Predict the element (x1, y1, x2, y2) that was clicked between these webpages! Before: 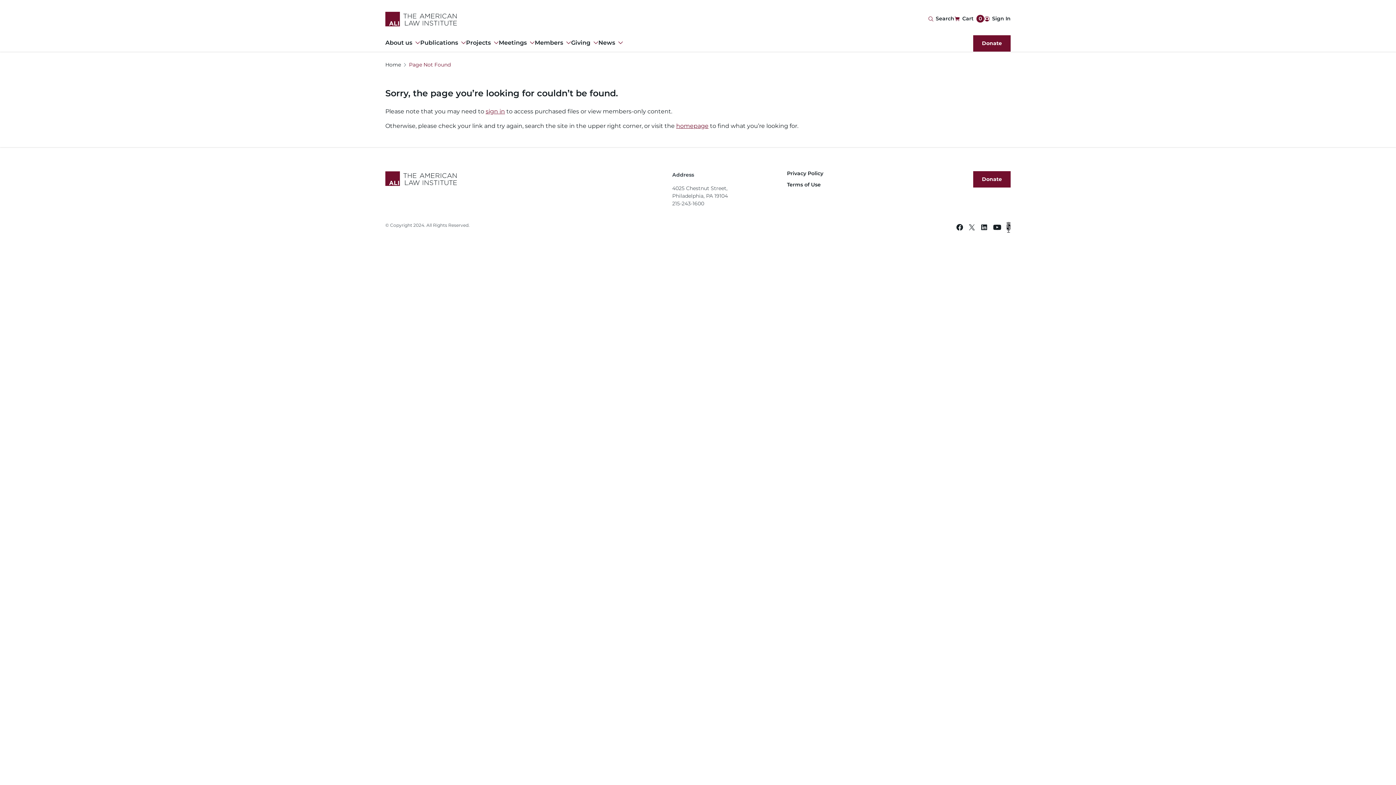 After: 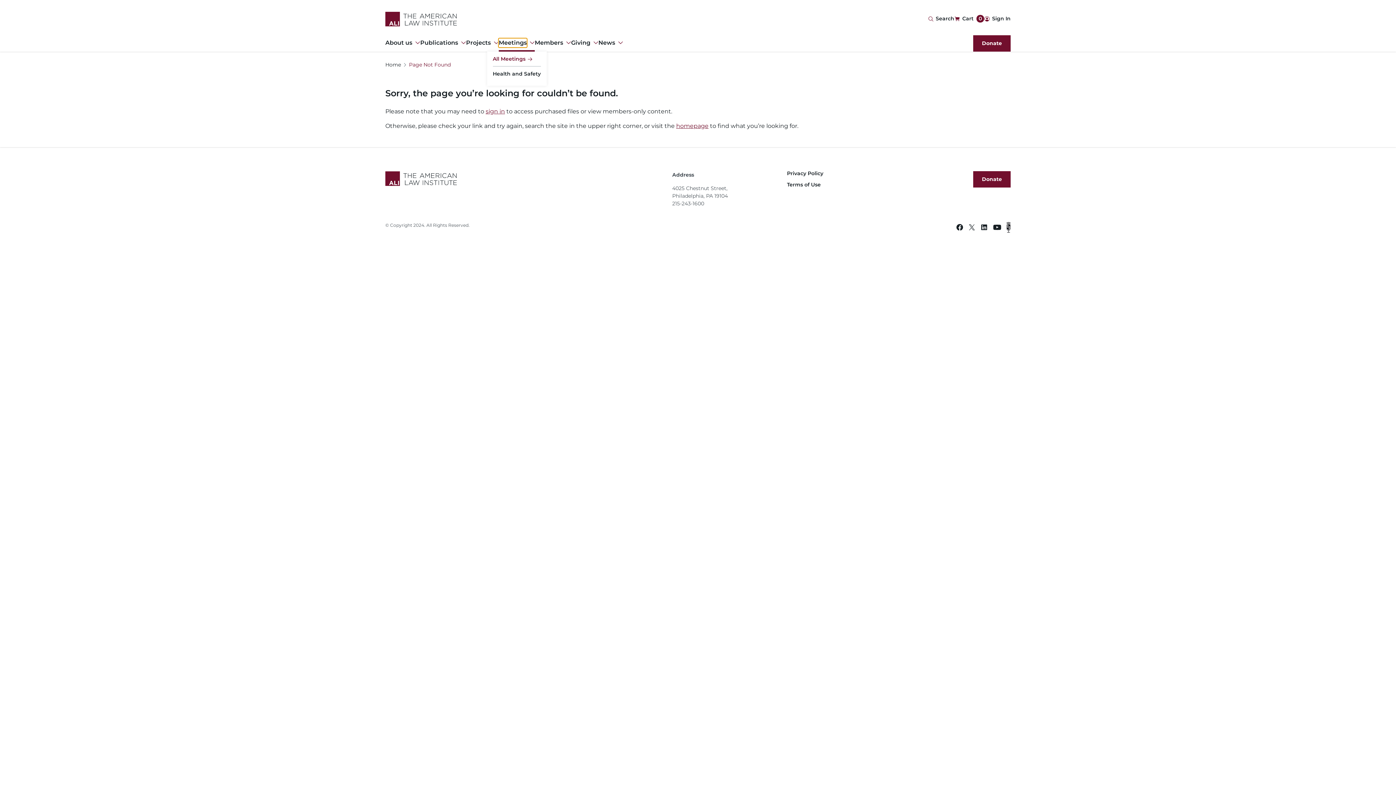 Action: bbox: (498, 38, 526, 47) label: Meetings